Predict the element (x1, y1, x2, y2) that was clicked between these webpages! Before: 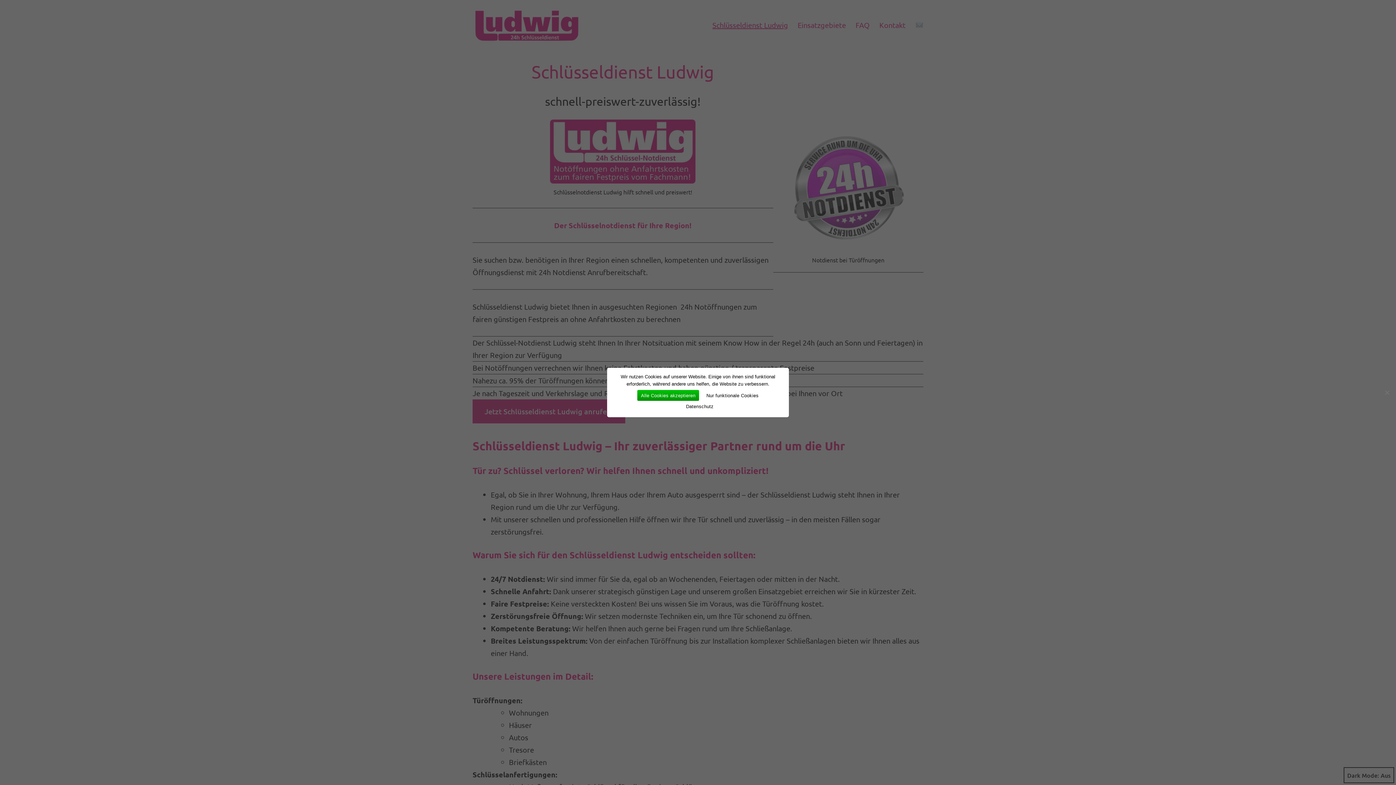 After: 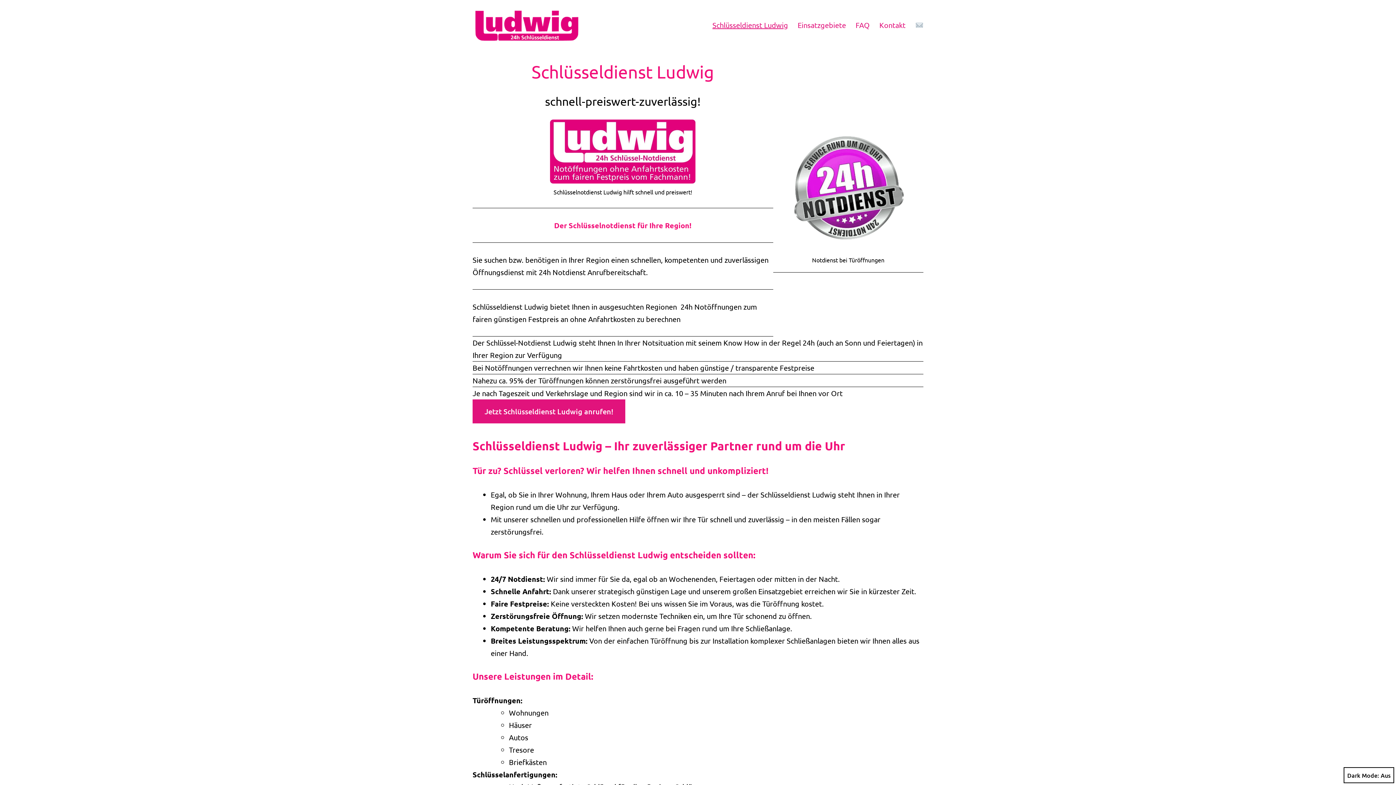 Action: bbox: (637, 390, 699, 401) label: Alle Cookies akzeptieren